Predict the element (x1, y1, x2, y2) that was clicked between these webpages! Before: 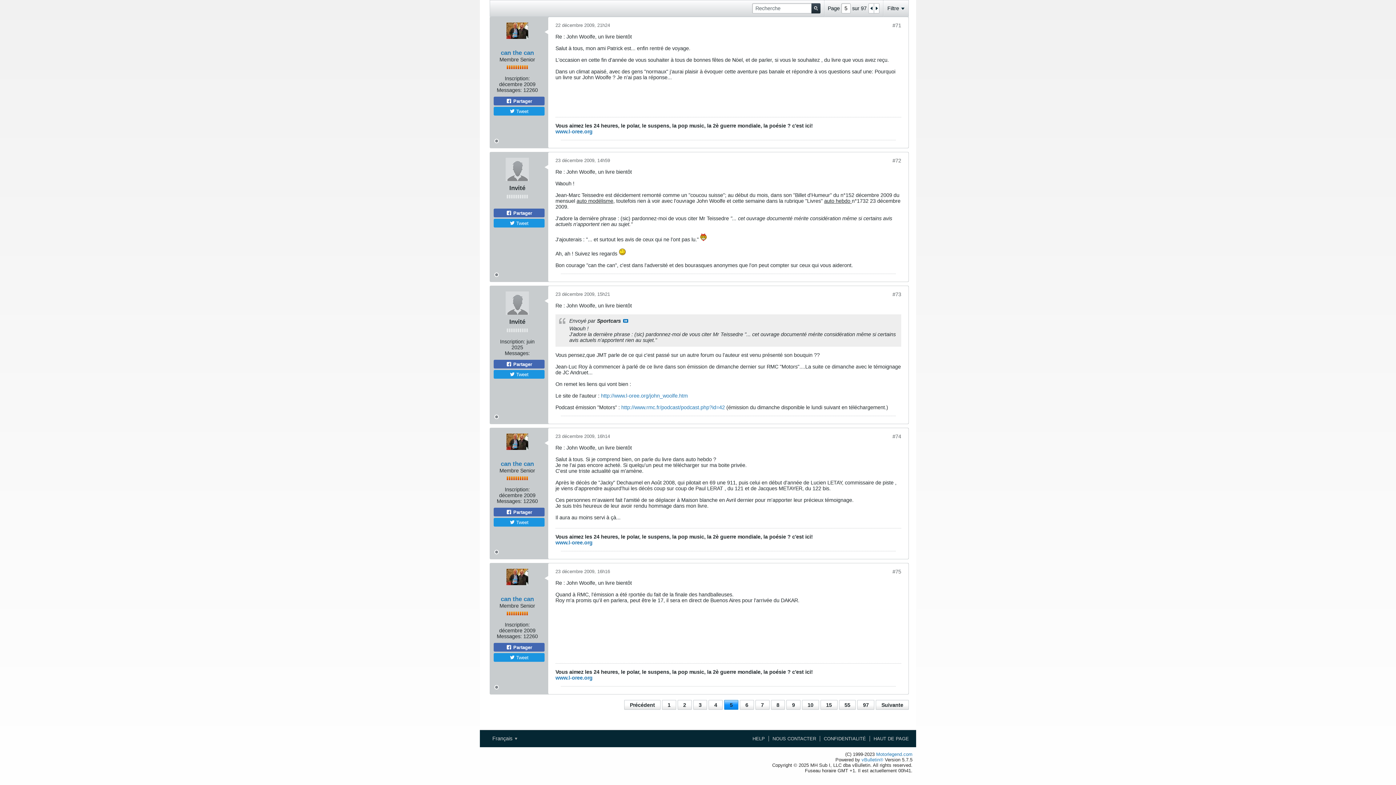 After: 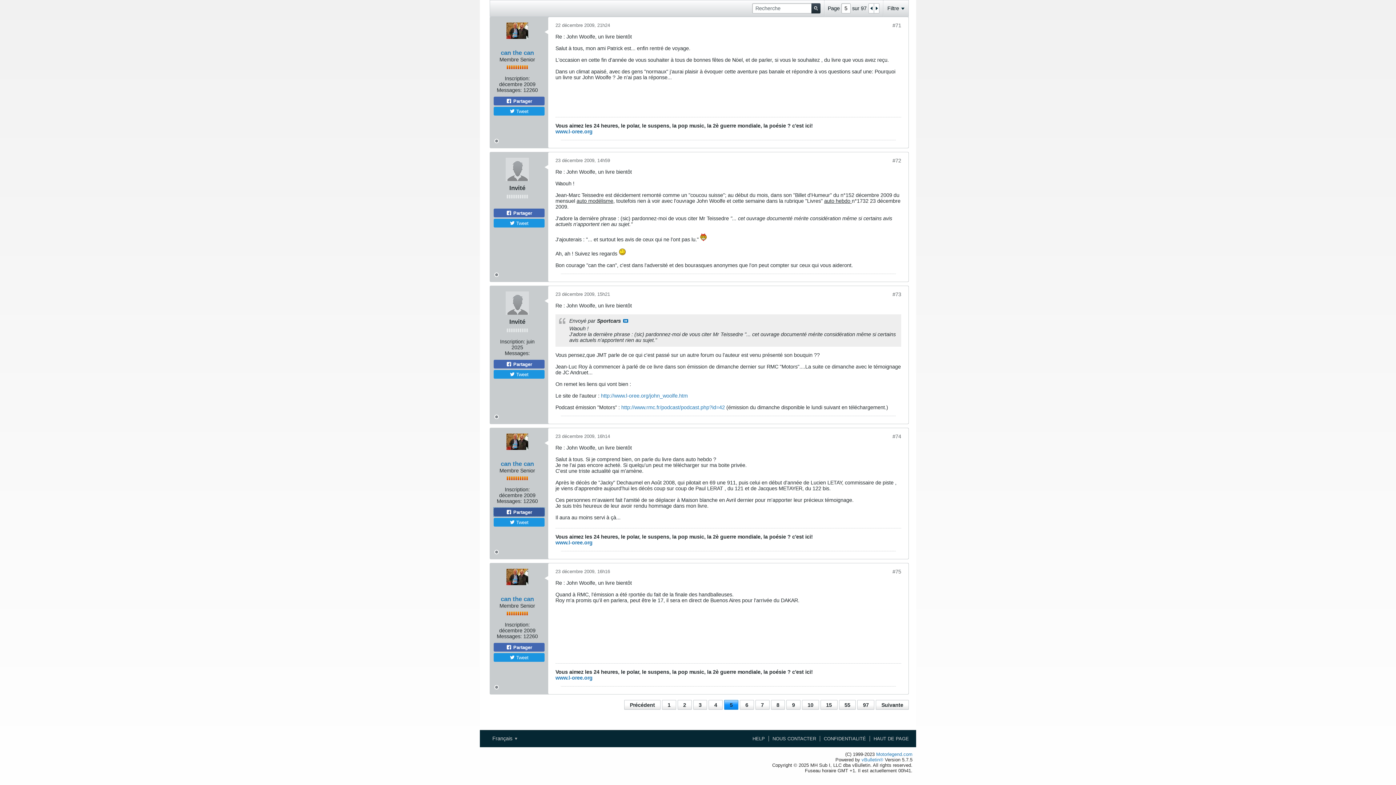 Action: label:  Partager bbox: (493, 452, 544, 460)